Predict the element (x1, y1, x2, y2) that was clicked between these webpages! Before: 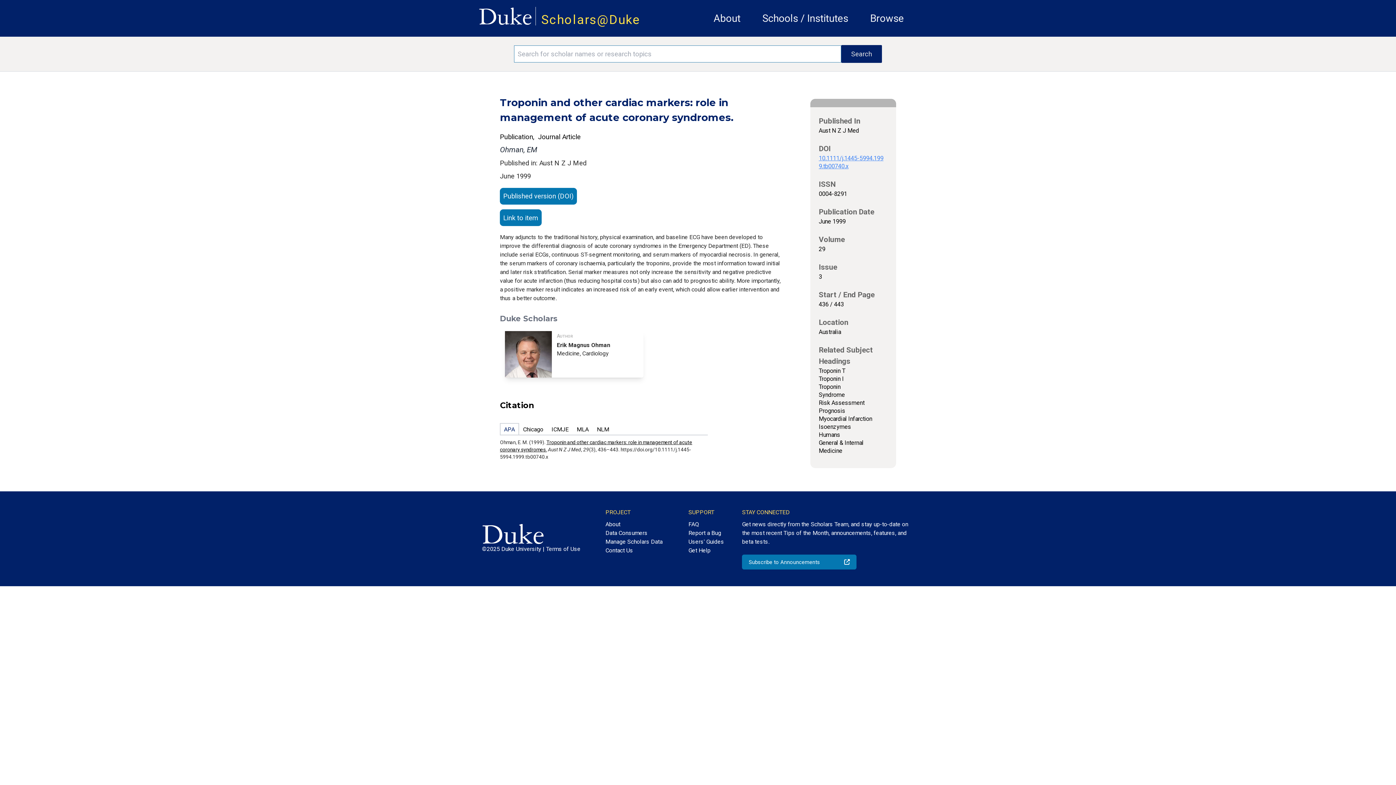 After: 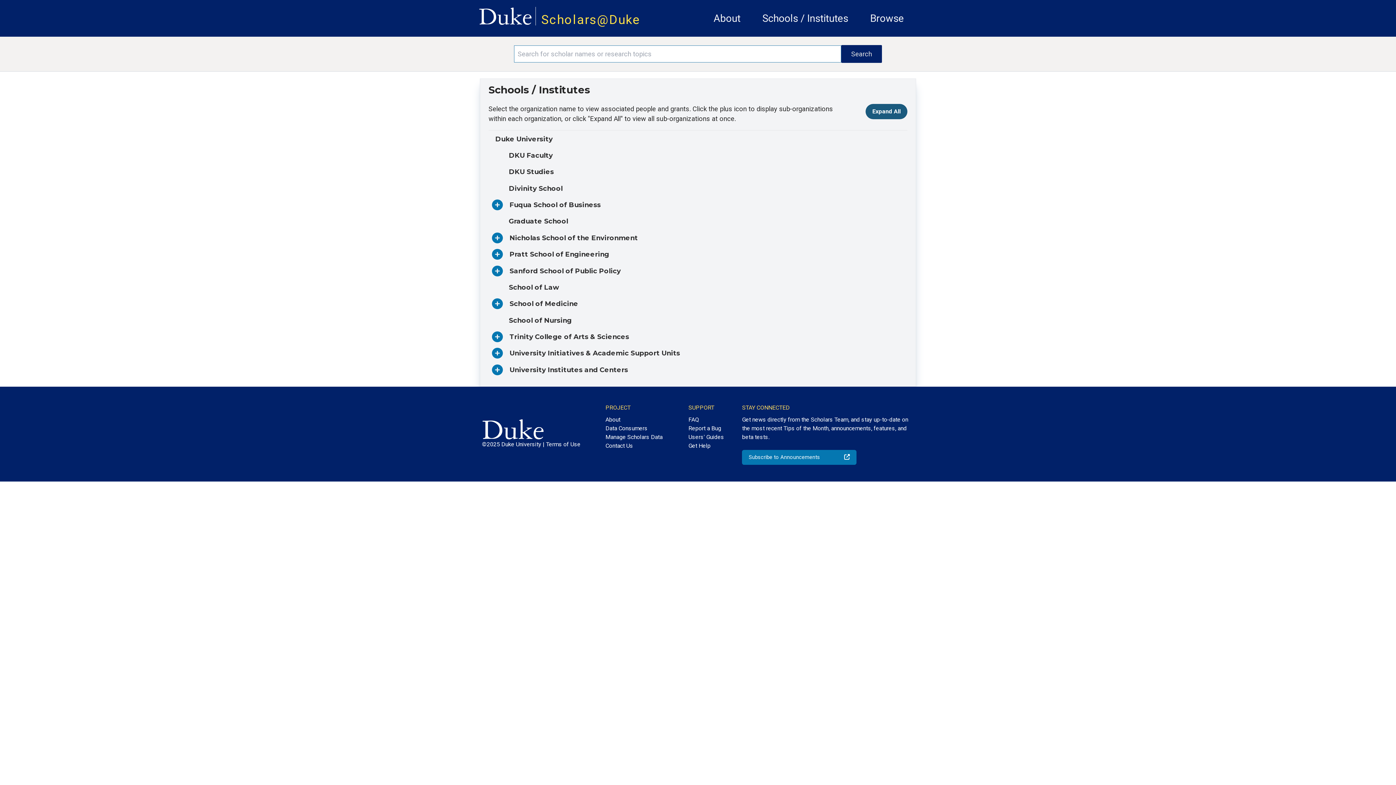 Action: bbox: (762, 12, 848, 24) label: Schools / Institutes